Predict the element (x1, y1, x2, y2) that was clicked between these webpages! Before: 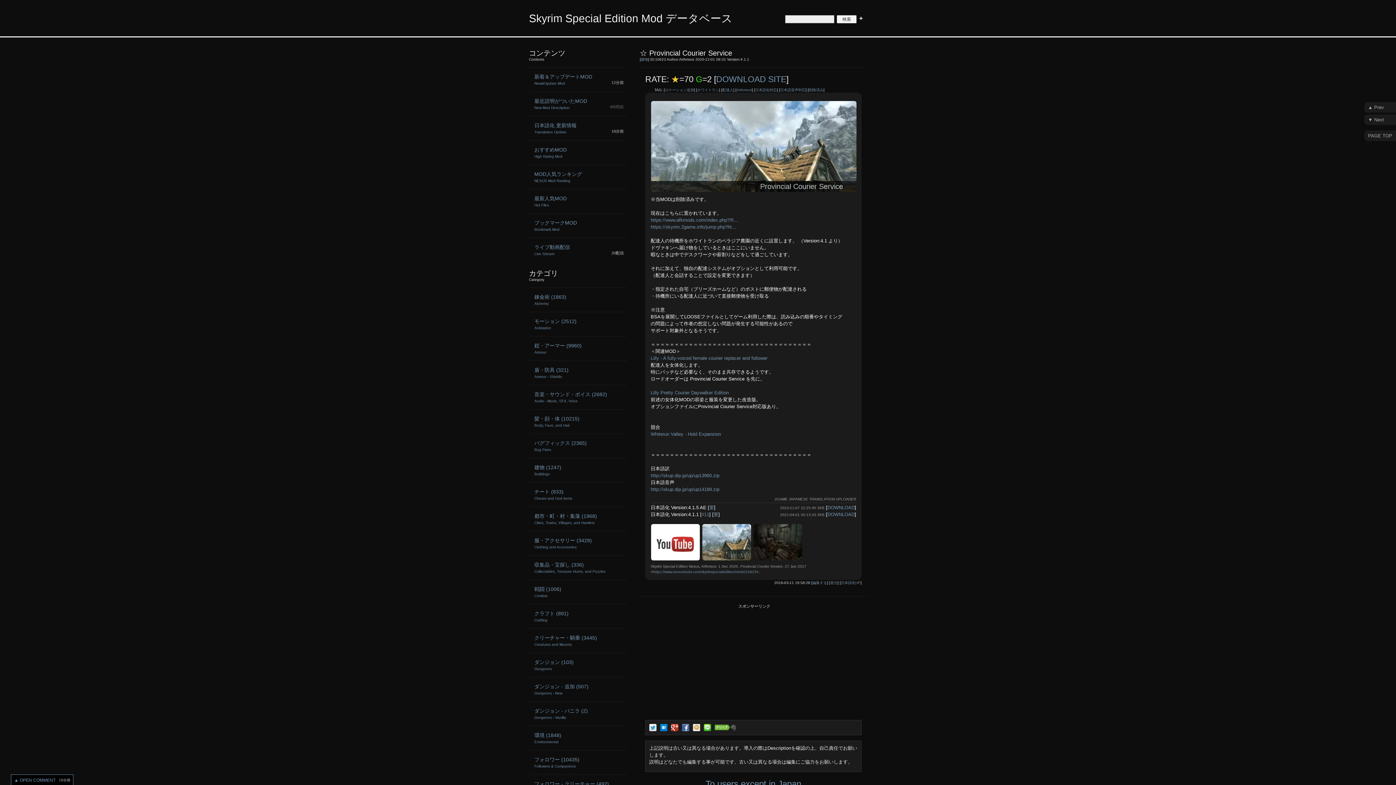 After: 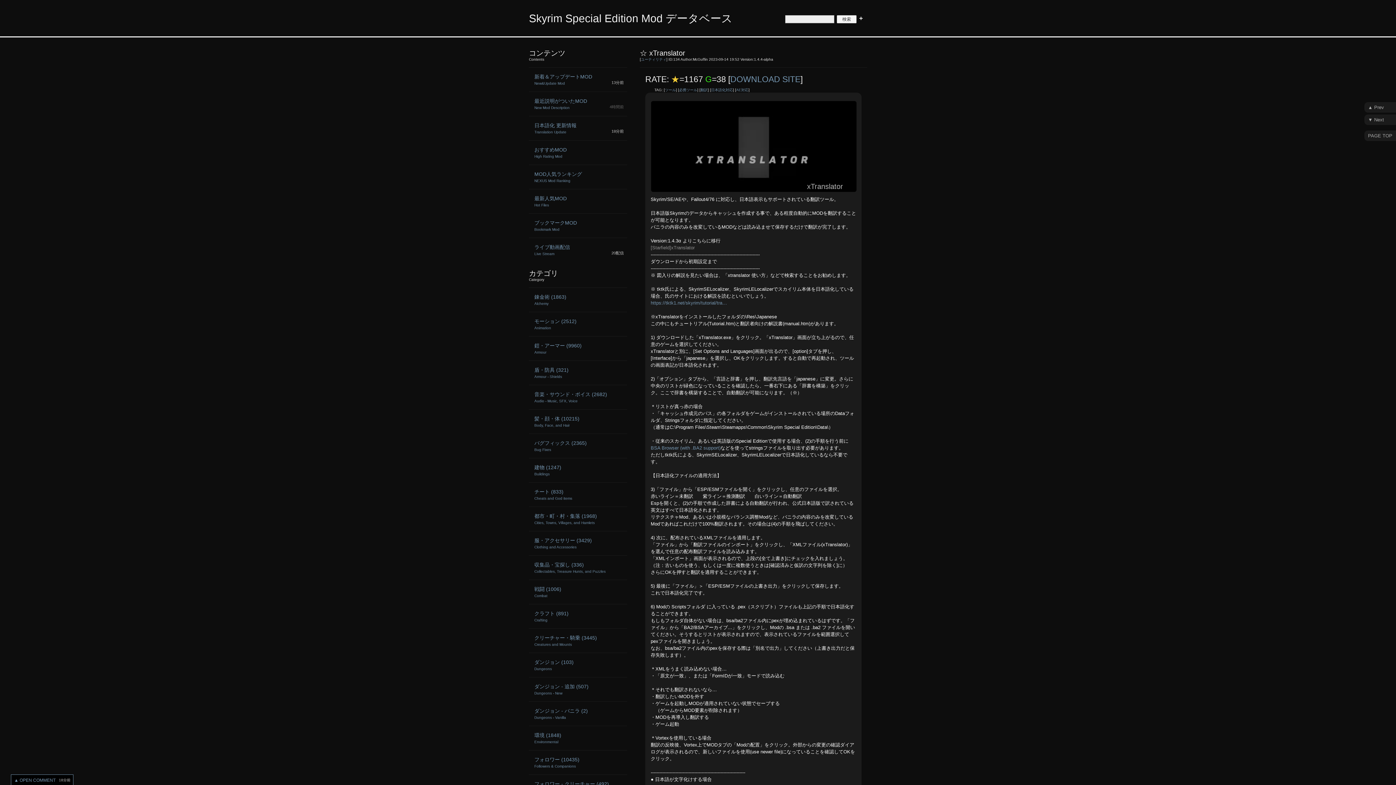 Action: label: 要 bbox: (709, 505, 714, 510)